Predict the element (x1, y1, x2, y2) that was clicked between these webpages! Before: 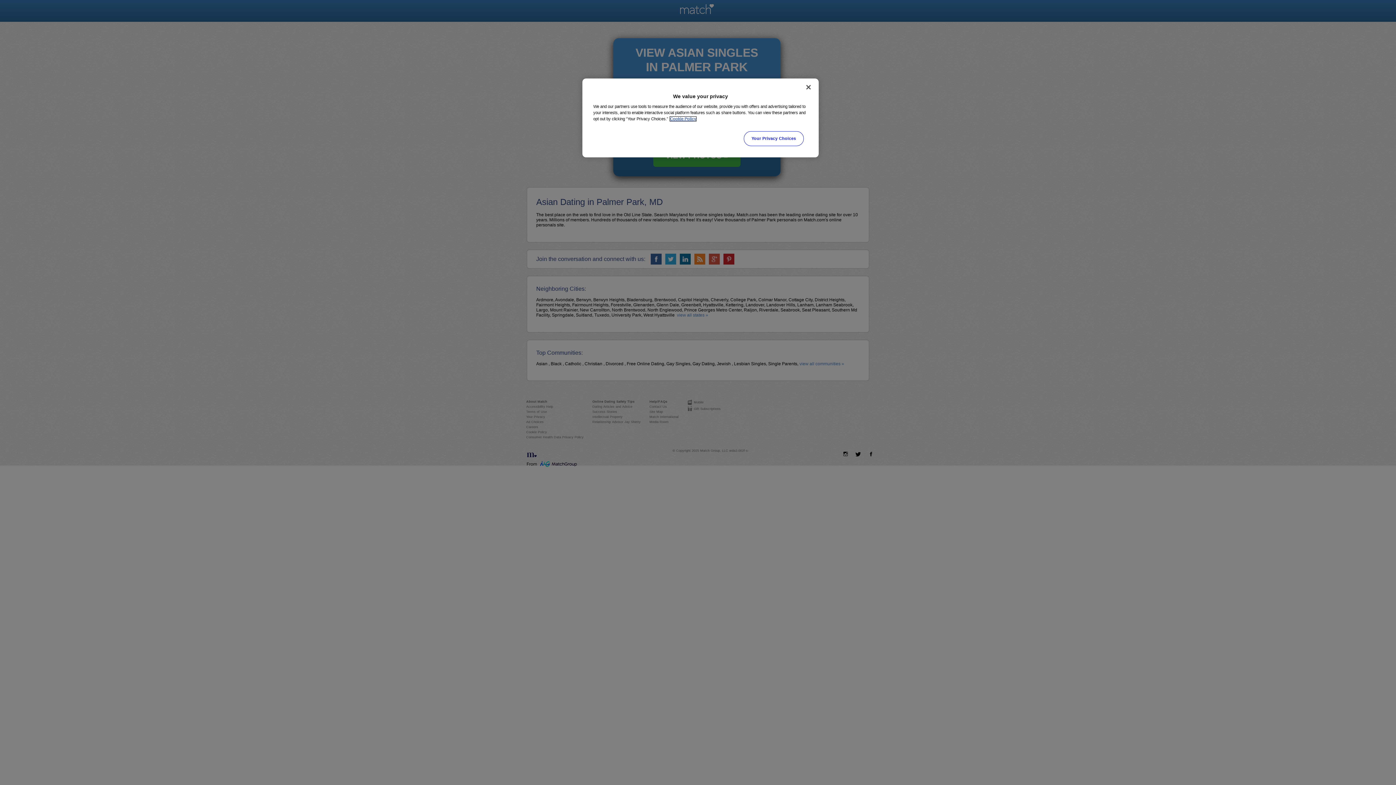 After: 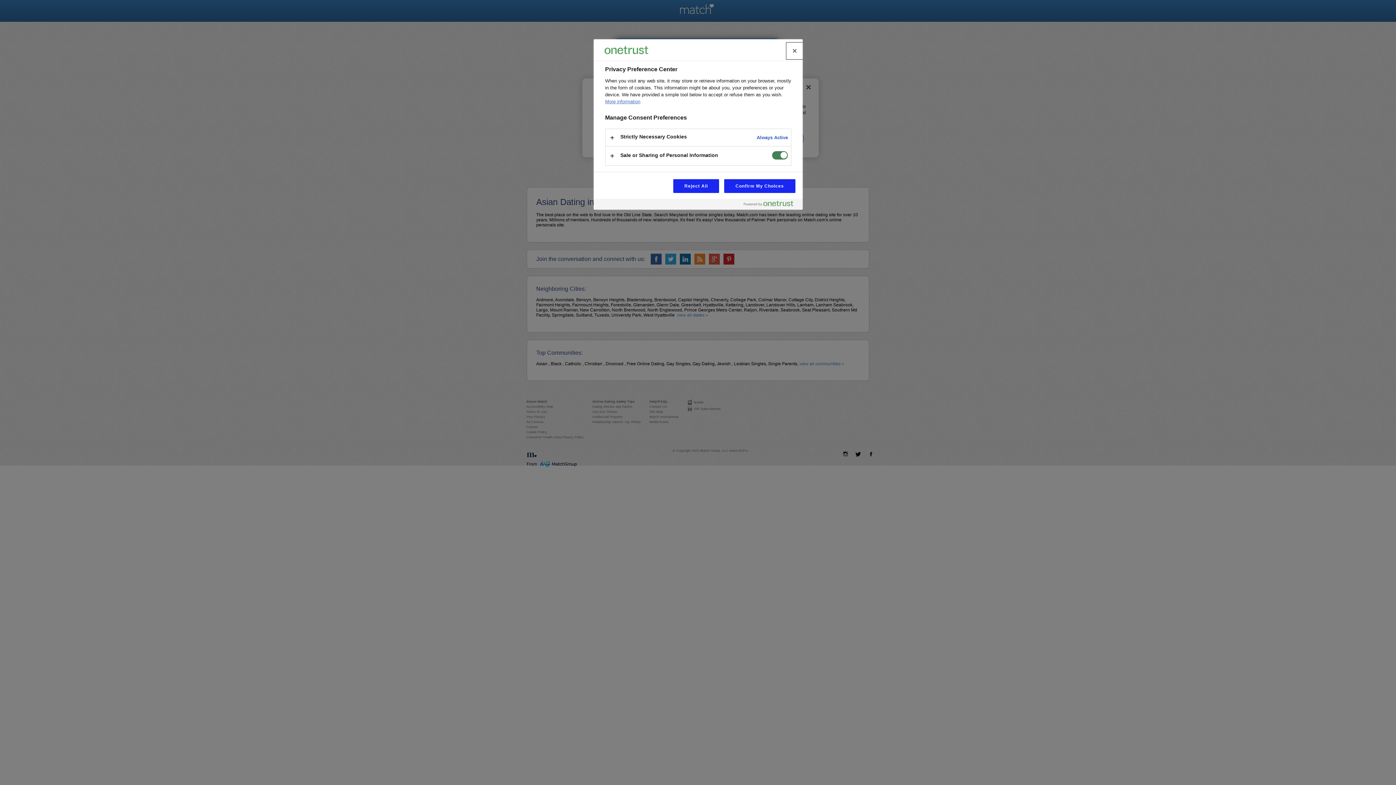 Action: label: Your Privacy Choices bbox: (744, 131, 803, 146)